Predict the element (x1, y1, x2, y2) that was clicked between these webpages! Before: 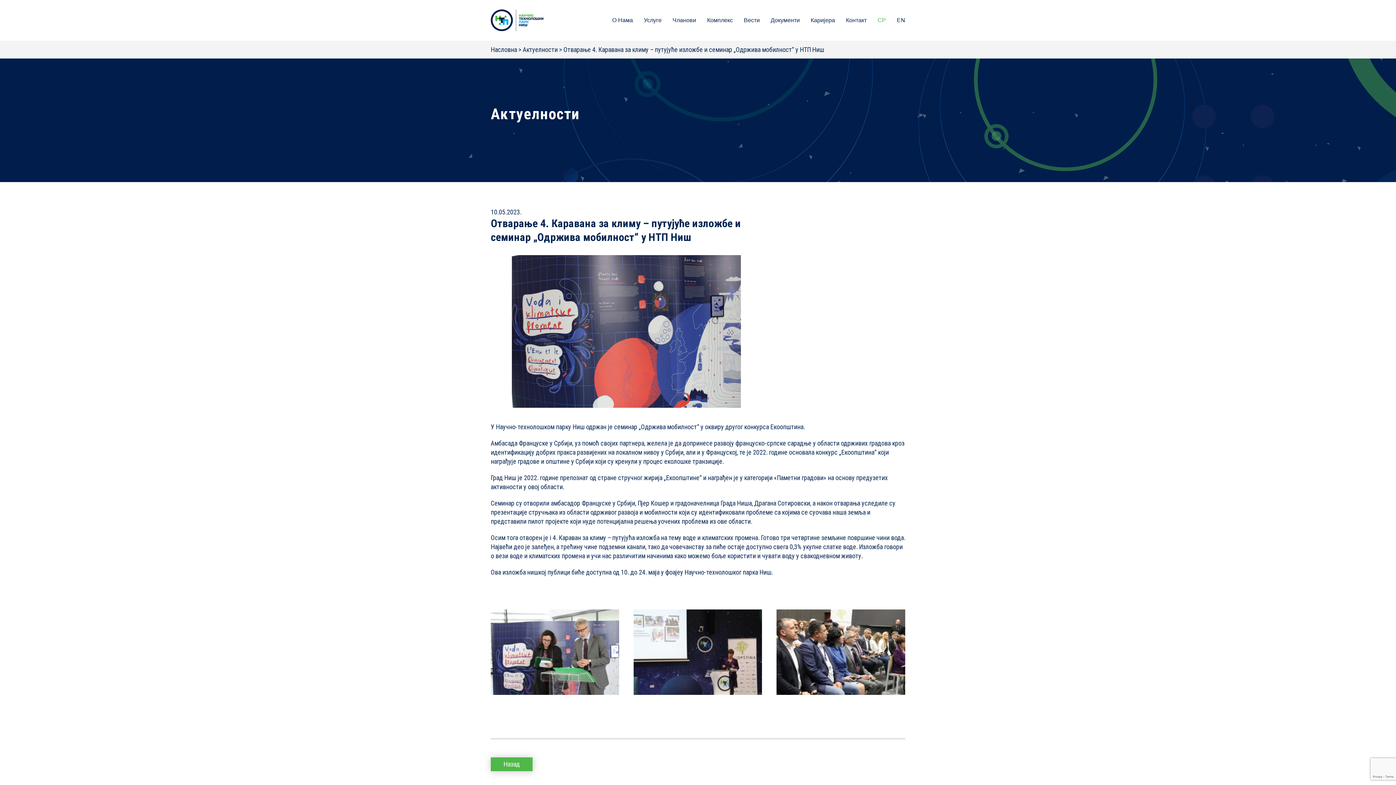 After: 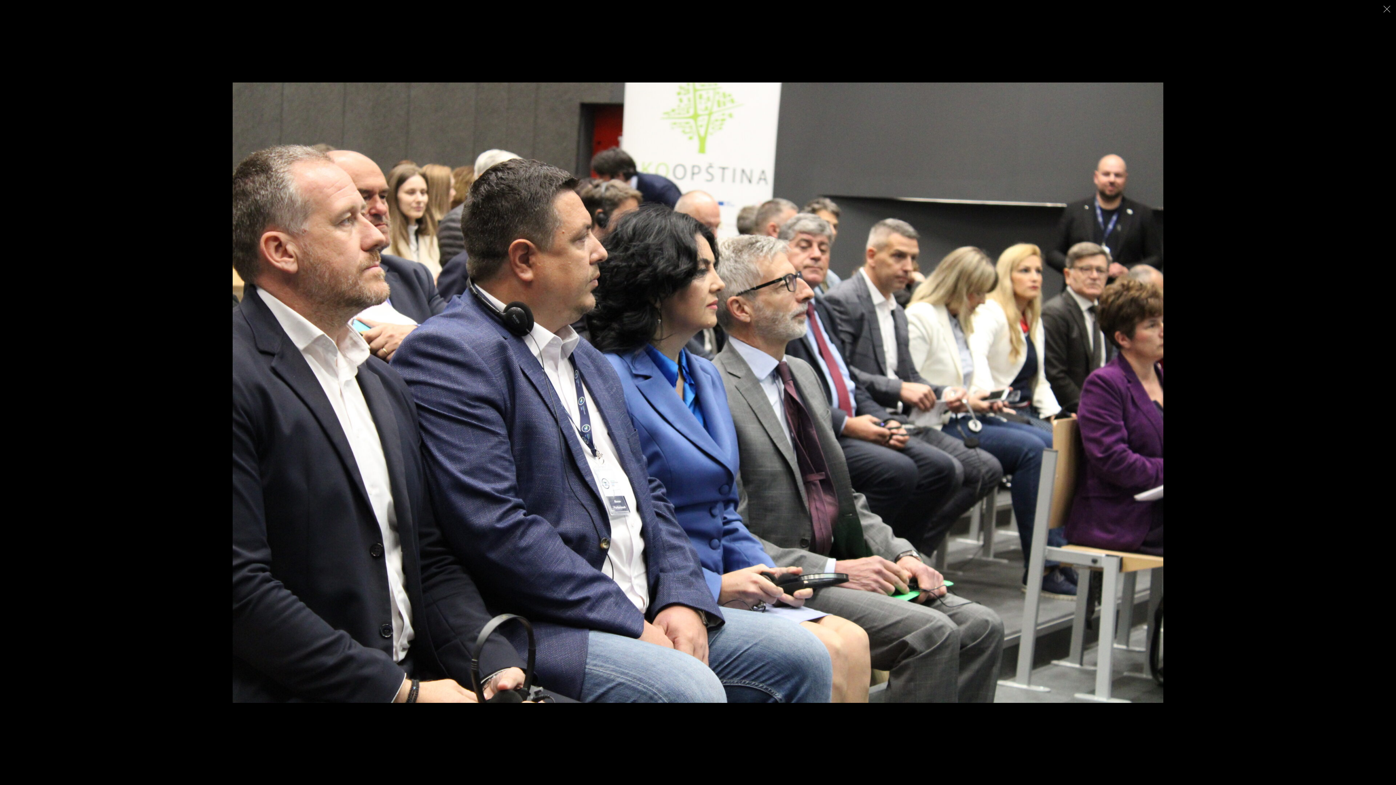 Action: bbox: (776, 648, 905, 655)